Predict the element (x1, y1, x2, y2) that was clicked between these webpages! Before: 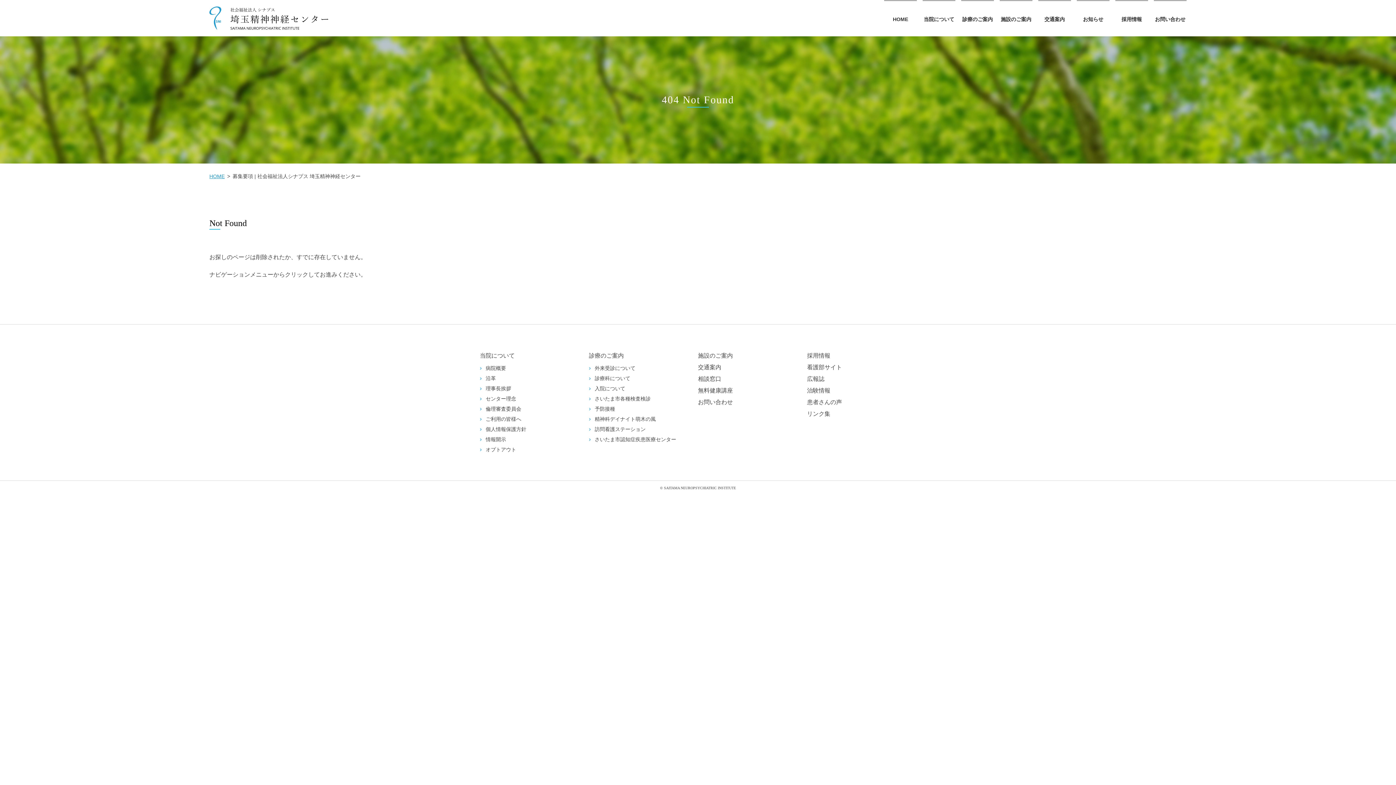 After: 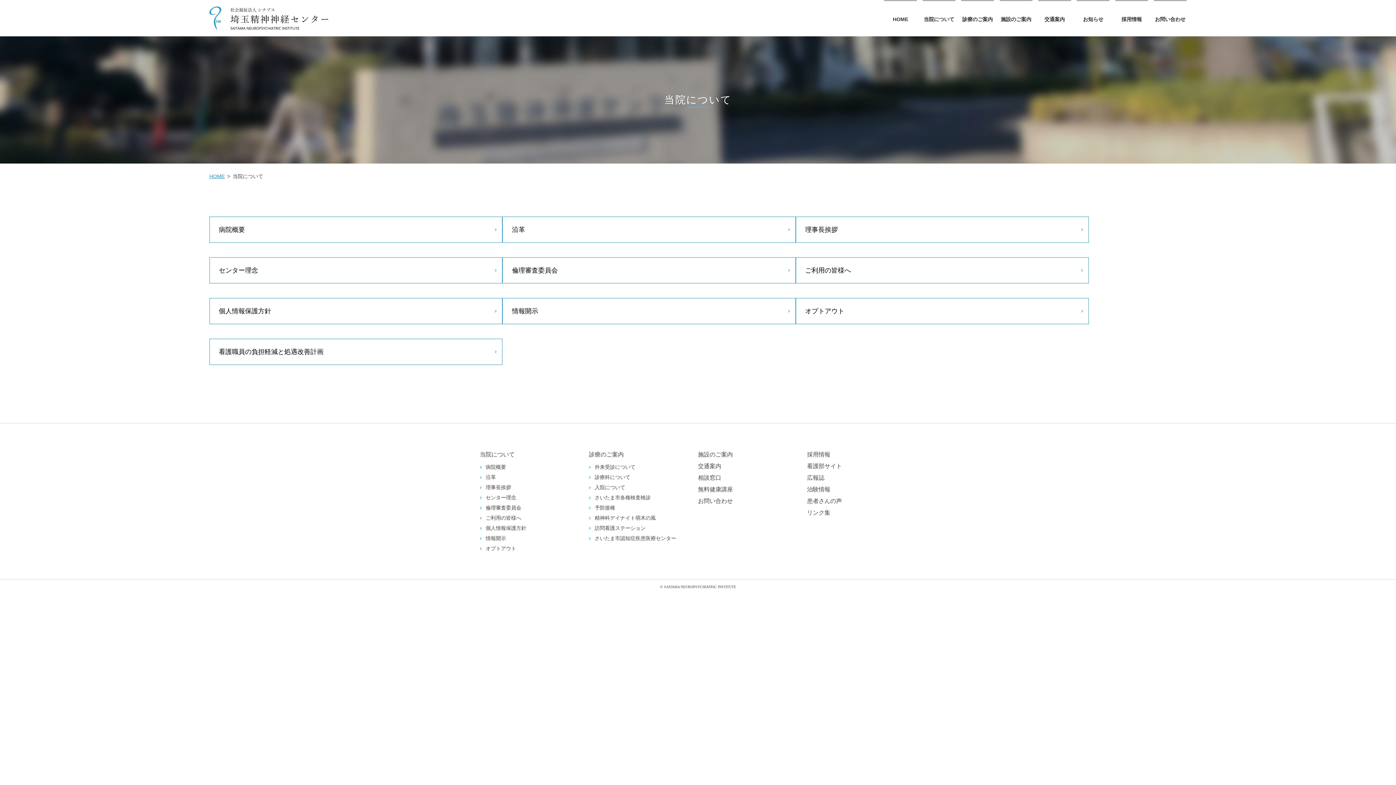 Action: bbox: (922, 0, 955, 36) label: 当院について